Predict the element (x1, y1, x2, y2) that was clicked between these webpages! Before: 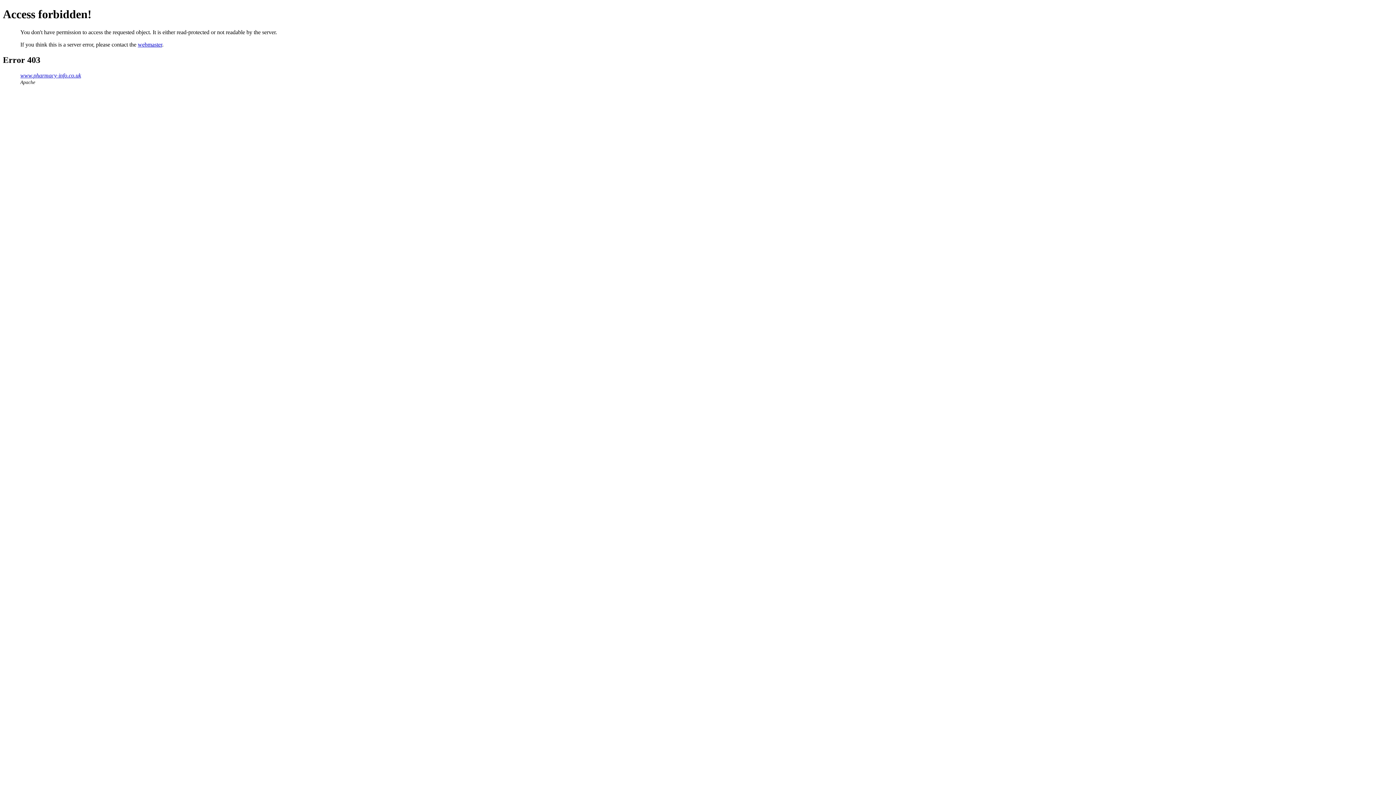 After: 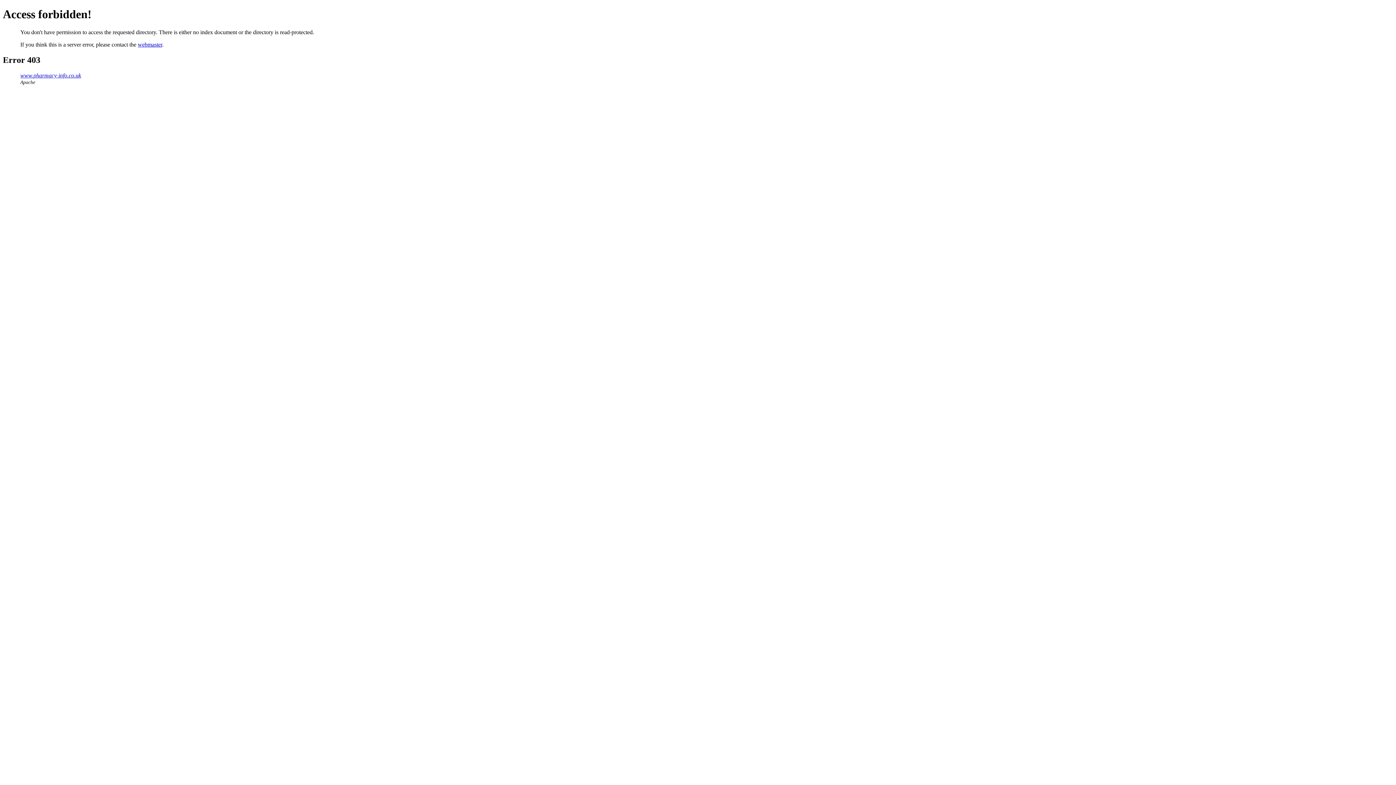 Action: label: www.pharmacy-info.co.uk bbox: (20, 72, 81, 78)